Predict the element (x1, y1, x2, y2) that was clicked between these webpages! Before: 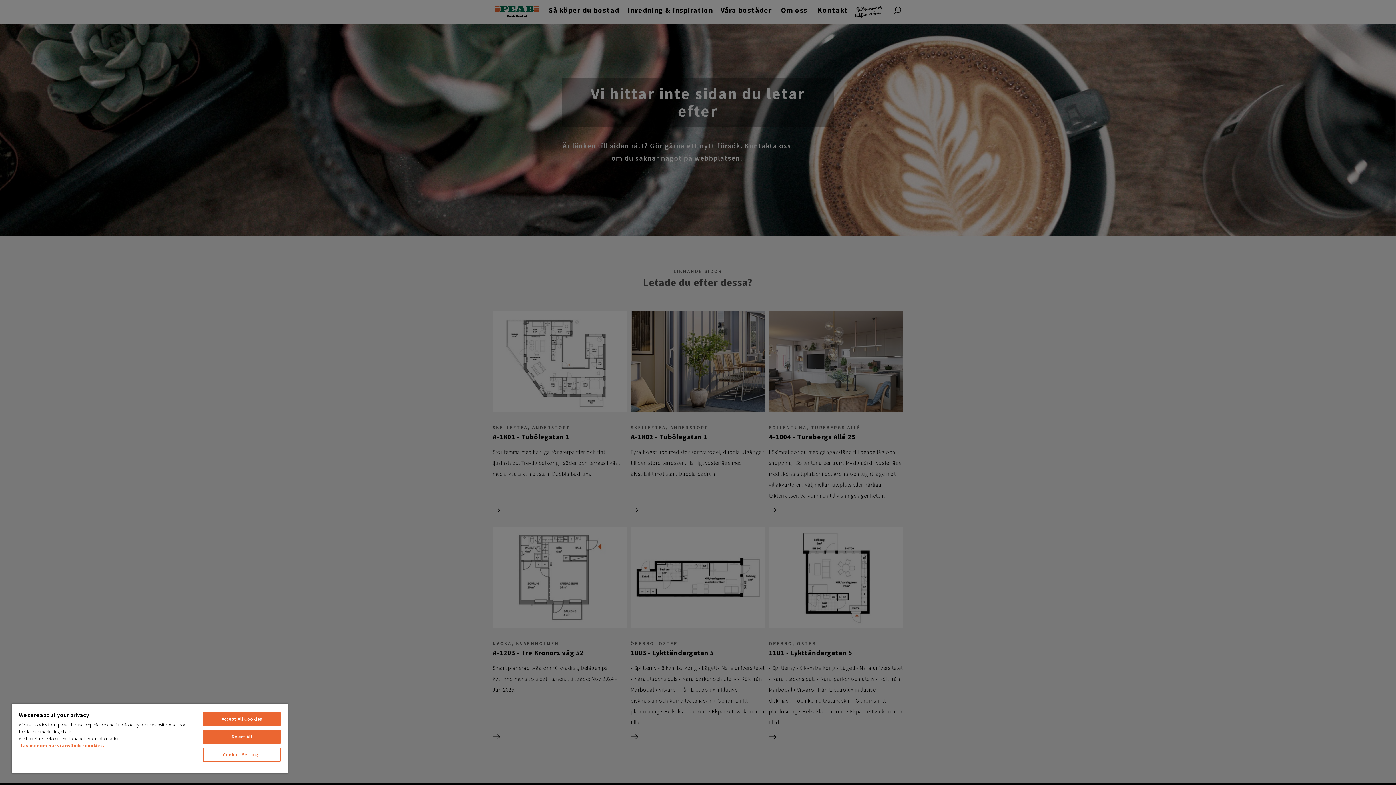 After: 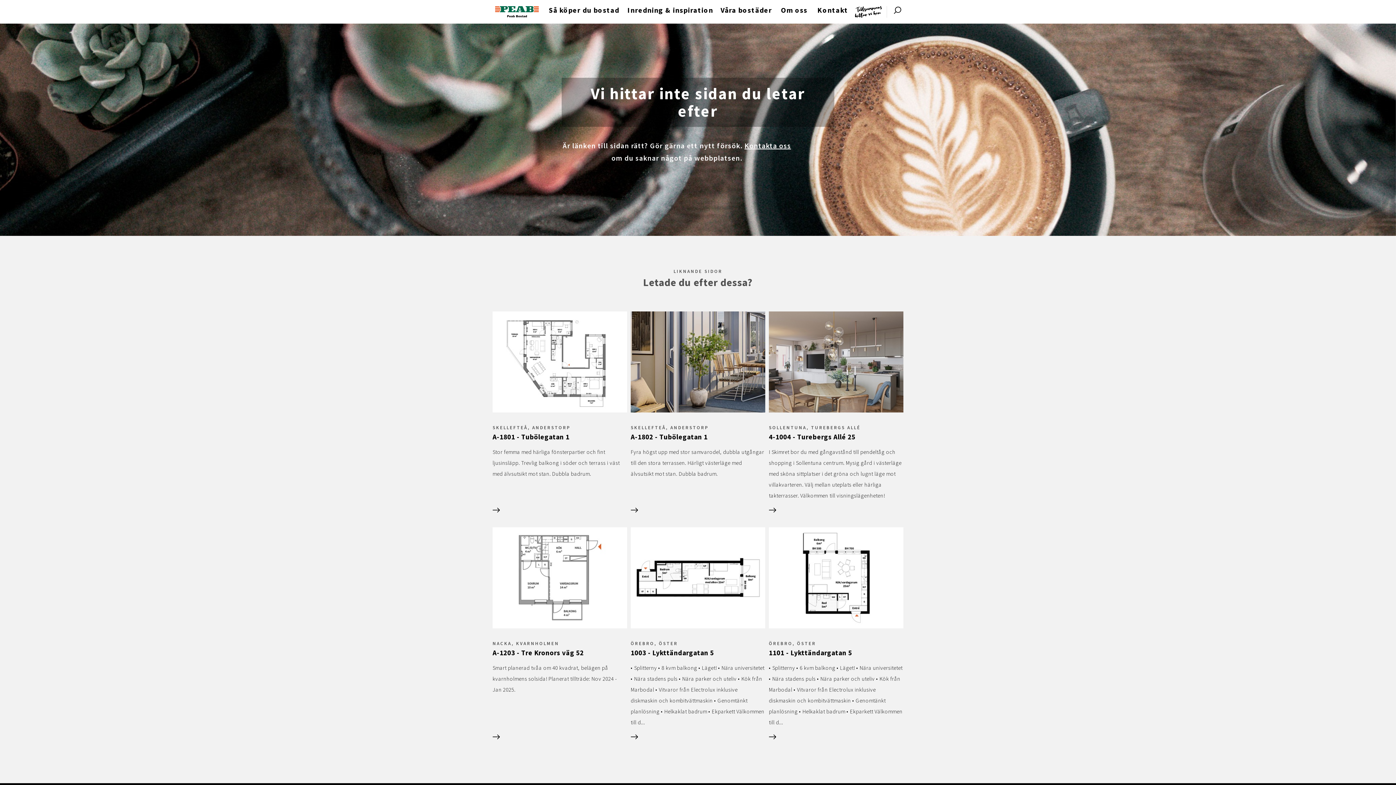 Action: bbox: (203, 712, 280, 726) label: Accept All Cookies